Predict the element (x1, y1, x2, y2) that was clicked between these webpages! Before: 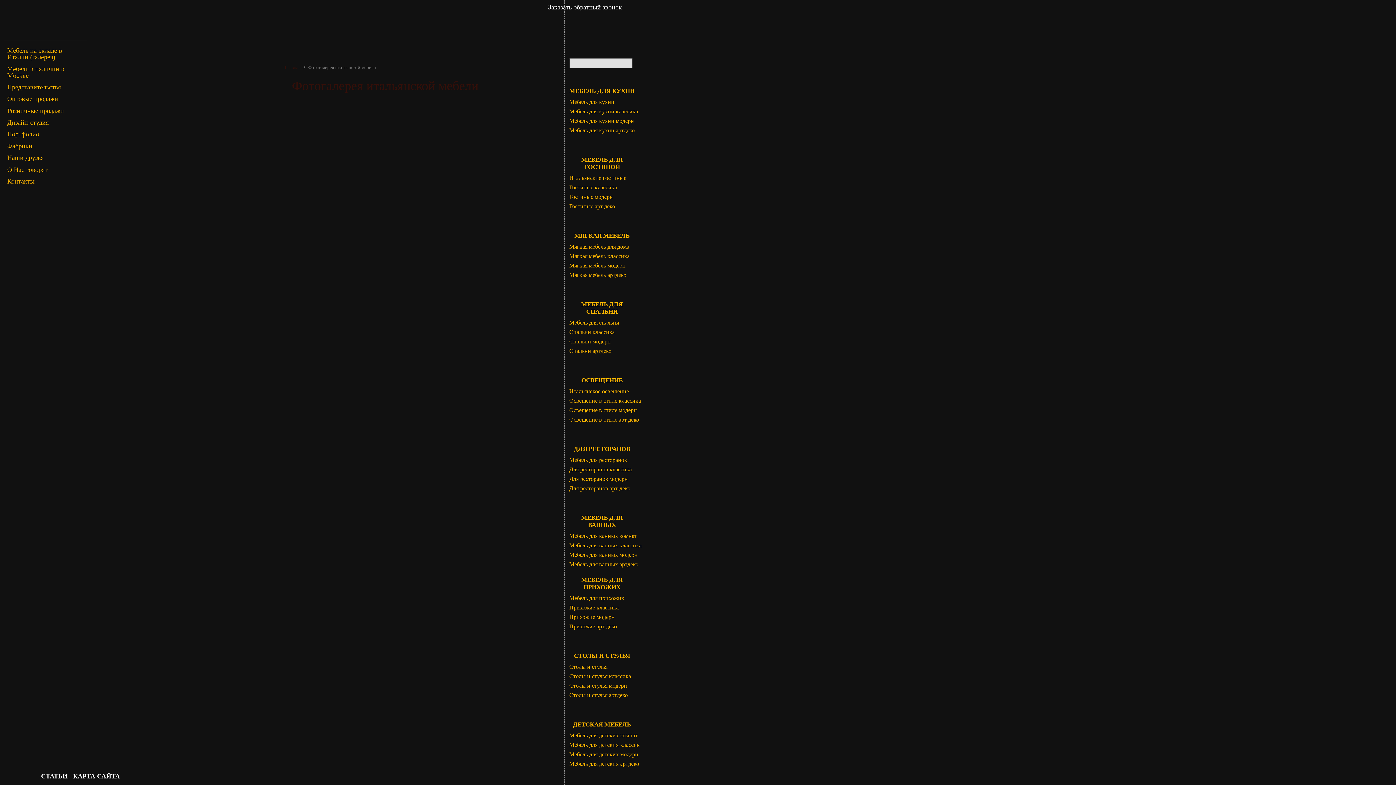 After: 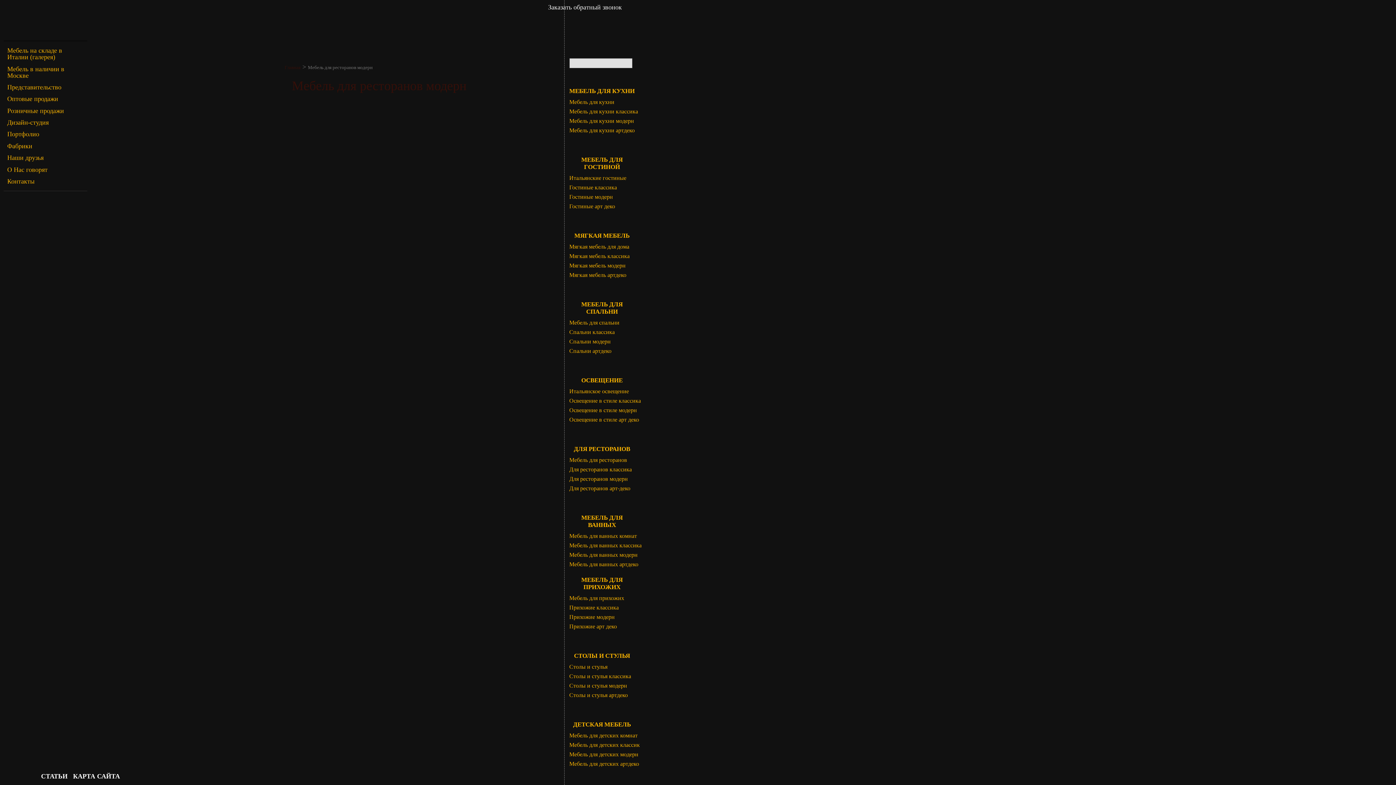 Action: bbox: (569, 474, 642, 484) label: Для ресторанов модерн